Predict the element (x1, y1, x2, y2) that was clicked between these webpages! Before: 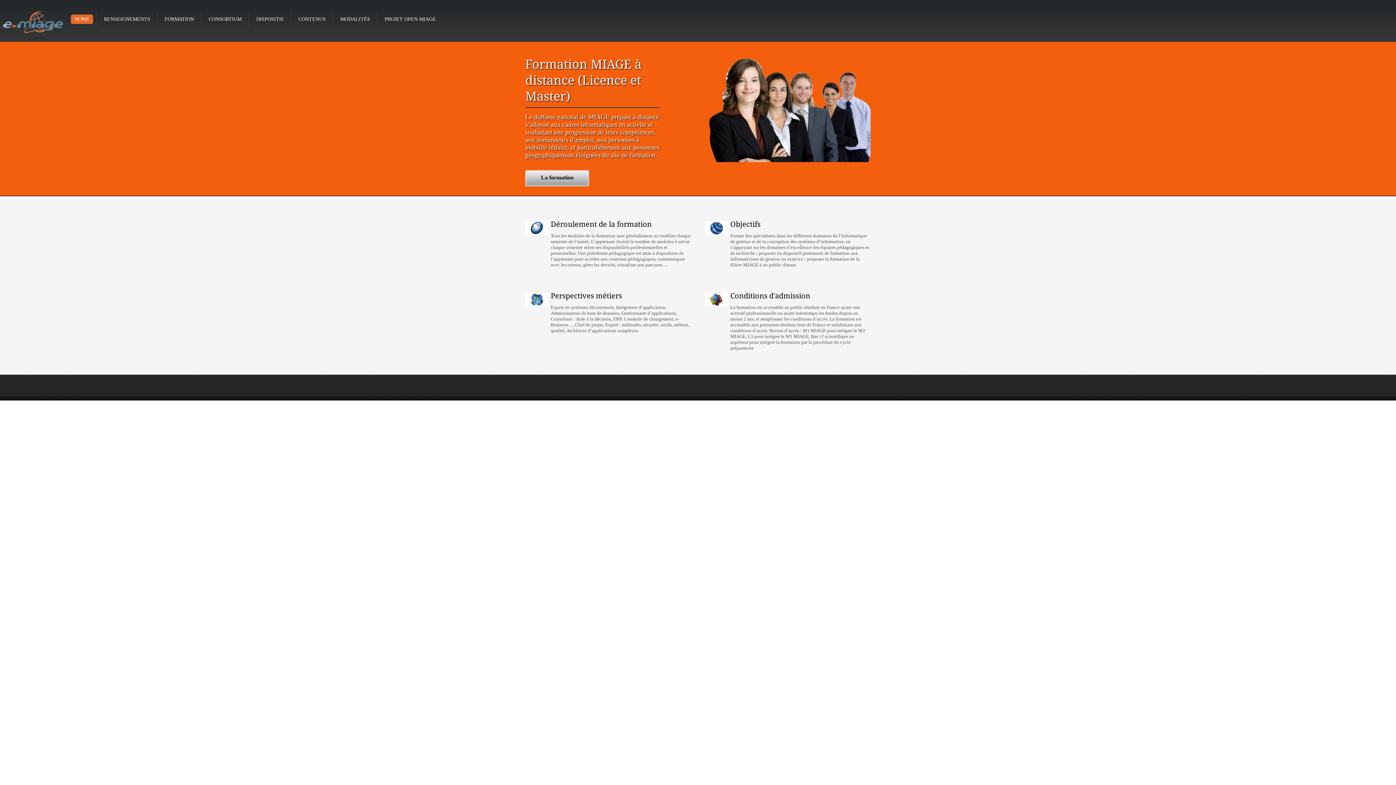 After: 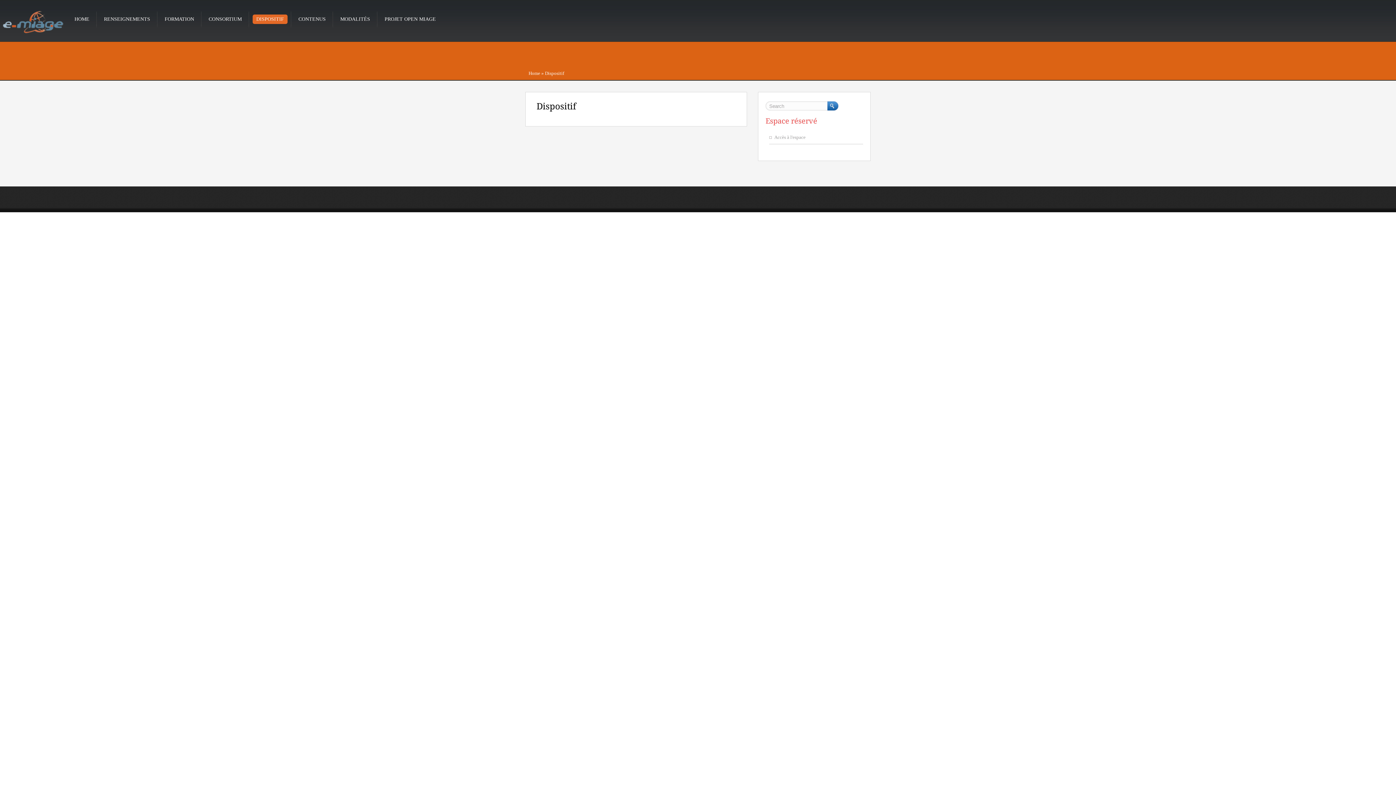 Action: bbox: (252, 14, 287, 24) label: DISPOSITIF